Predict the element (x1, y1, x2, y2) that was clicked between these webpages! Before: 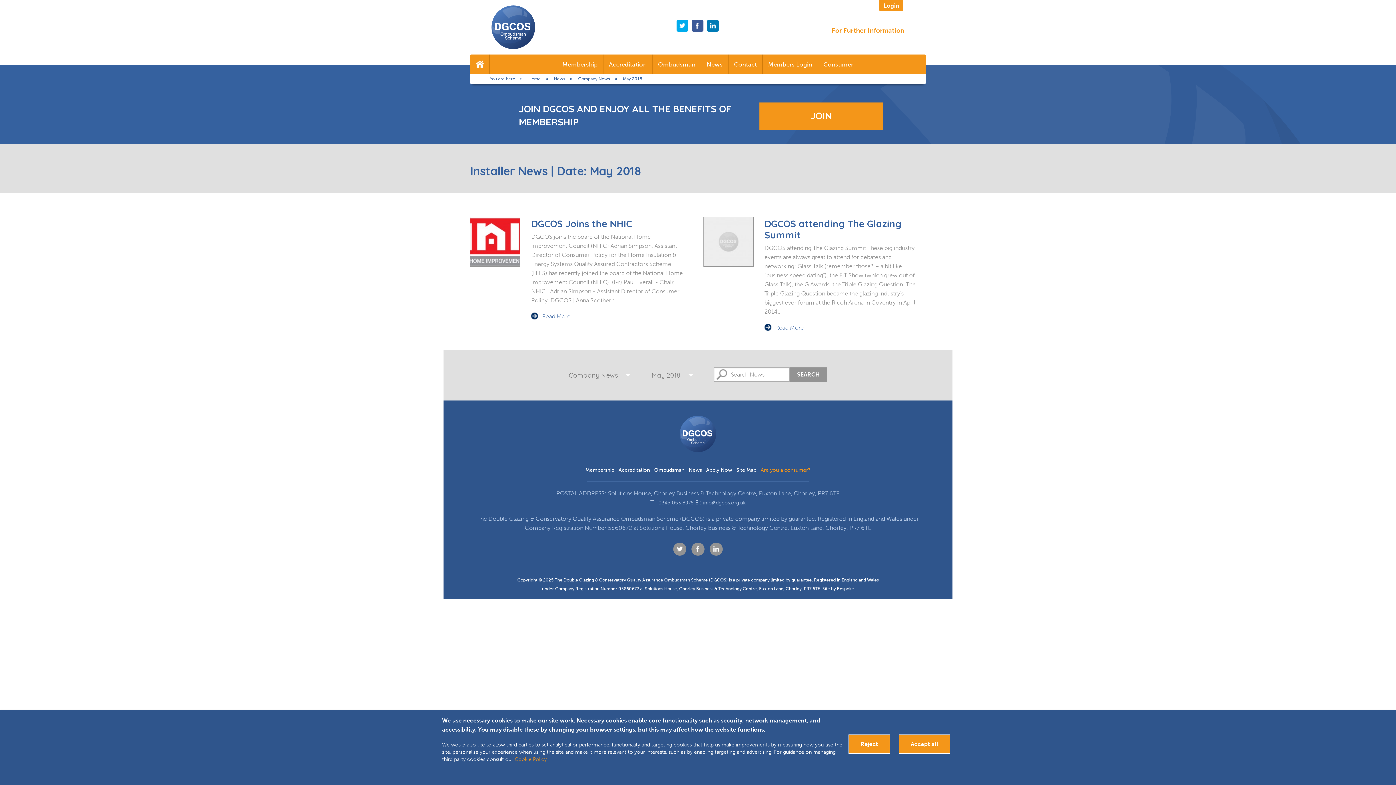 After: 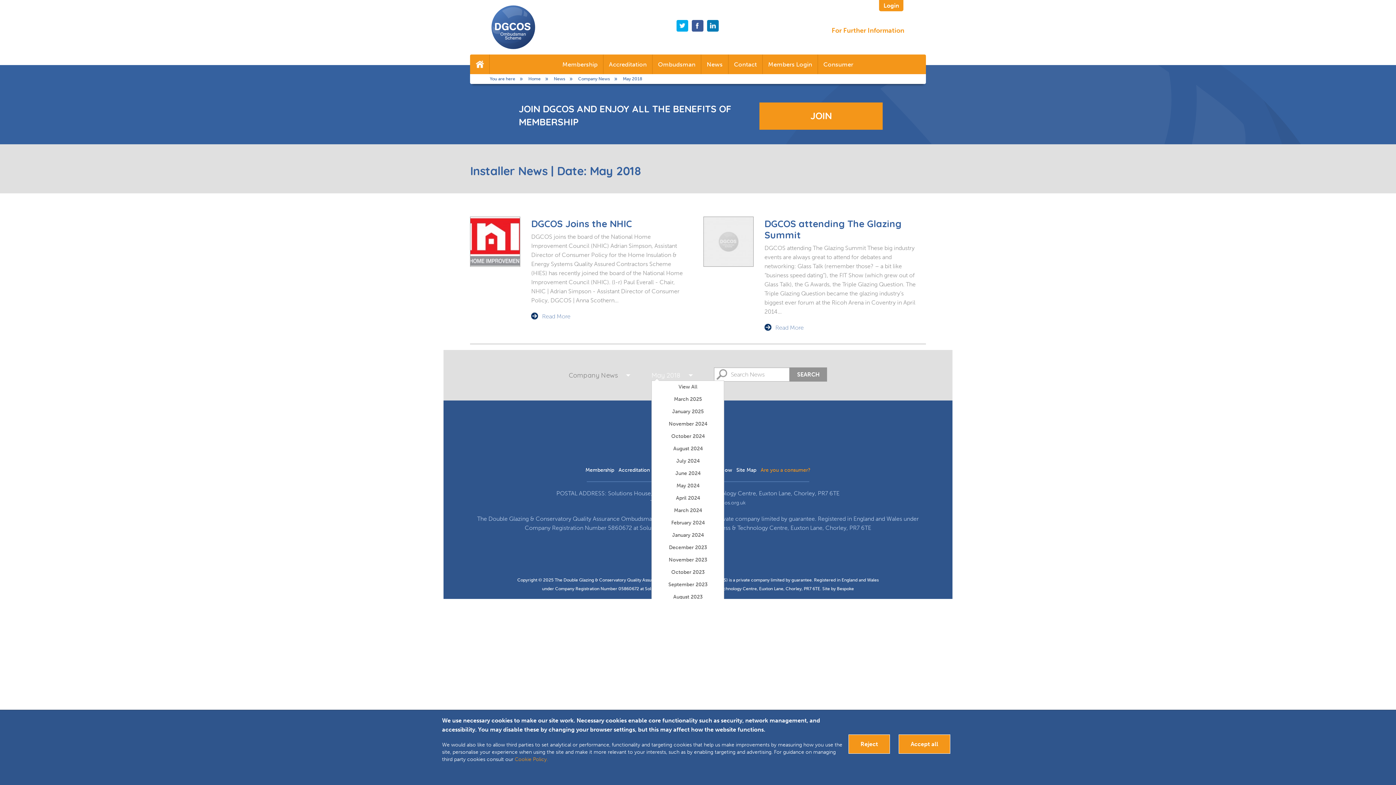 Action: label: May 2018 bbox: (651, 370, 701, 380)